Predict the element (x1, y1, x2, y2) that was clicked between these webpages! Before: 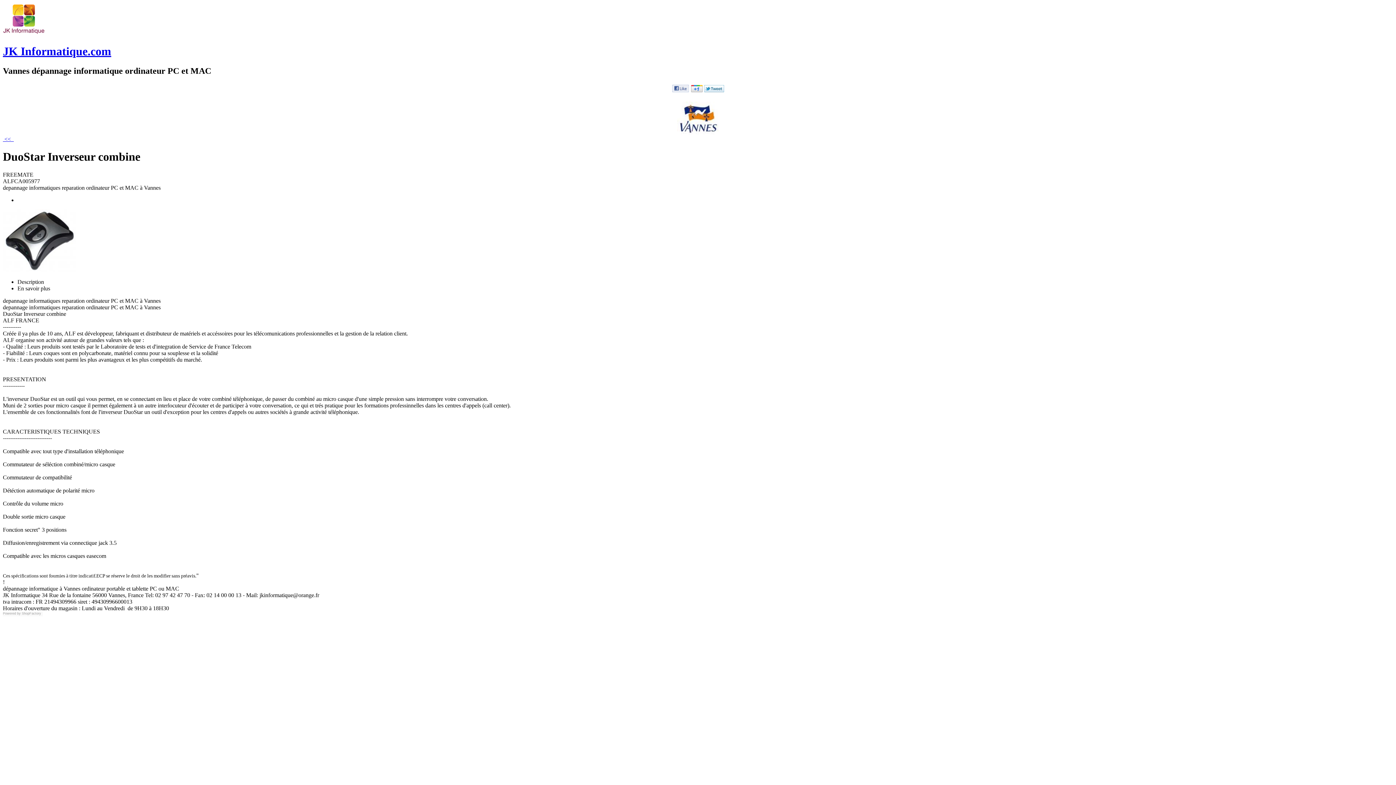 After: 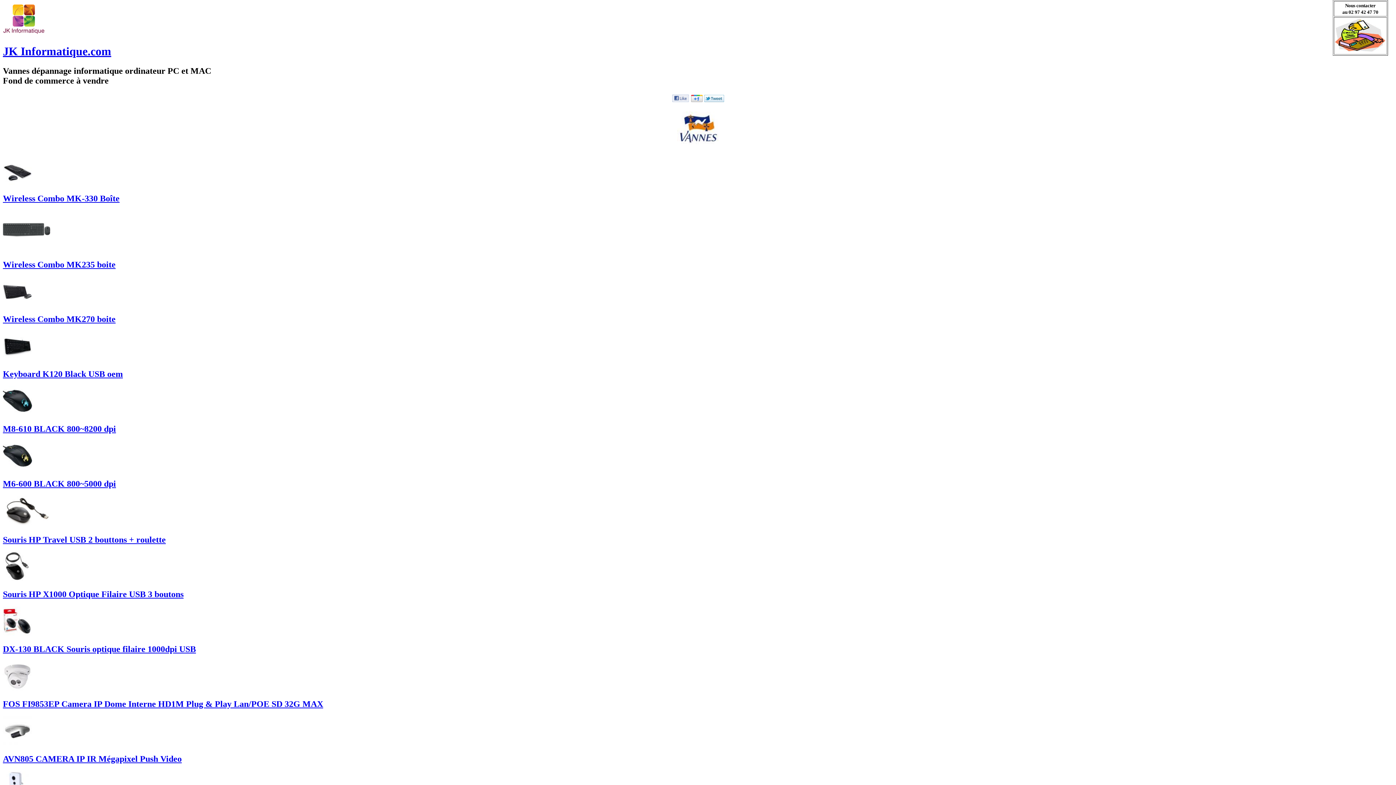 Action: bbox: (2, 30, 44, 36)